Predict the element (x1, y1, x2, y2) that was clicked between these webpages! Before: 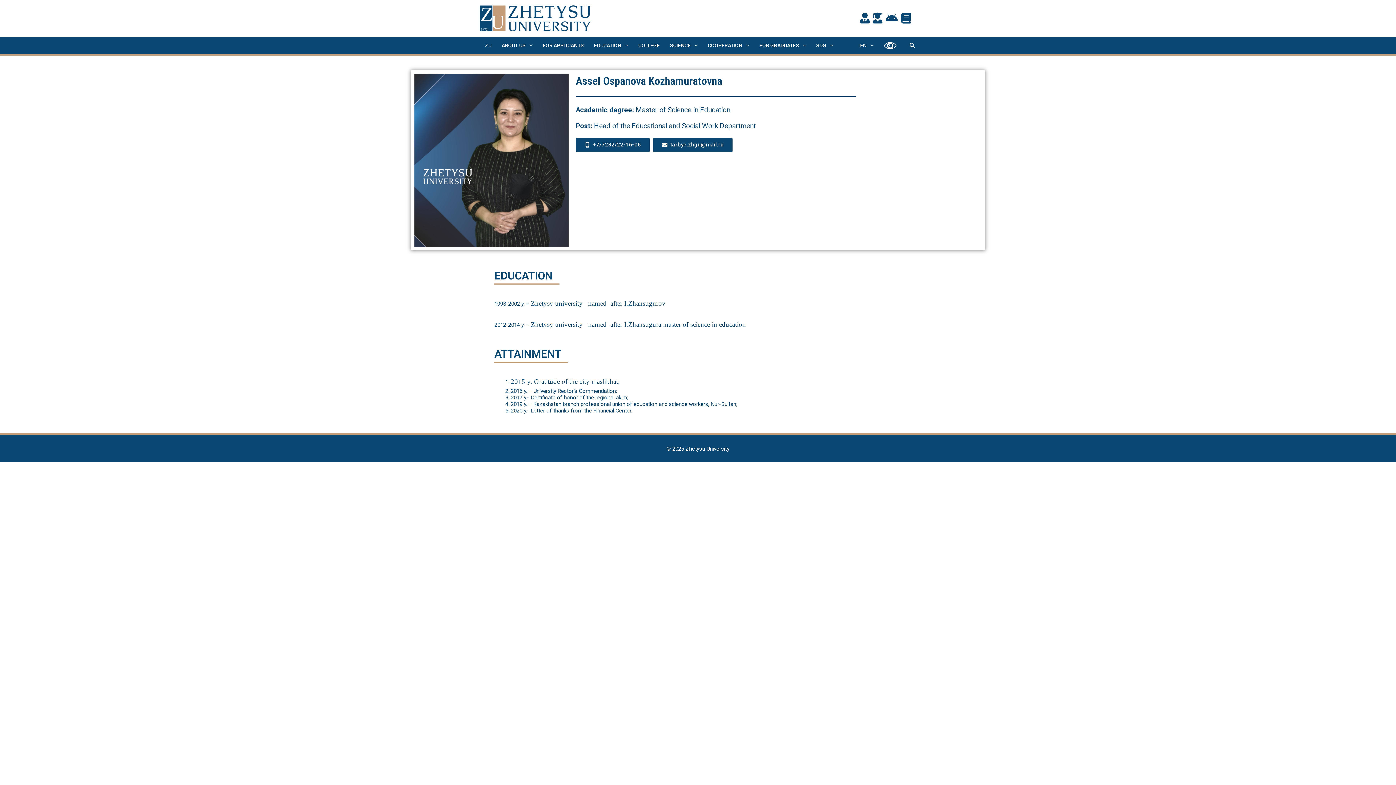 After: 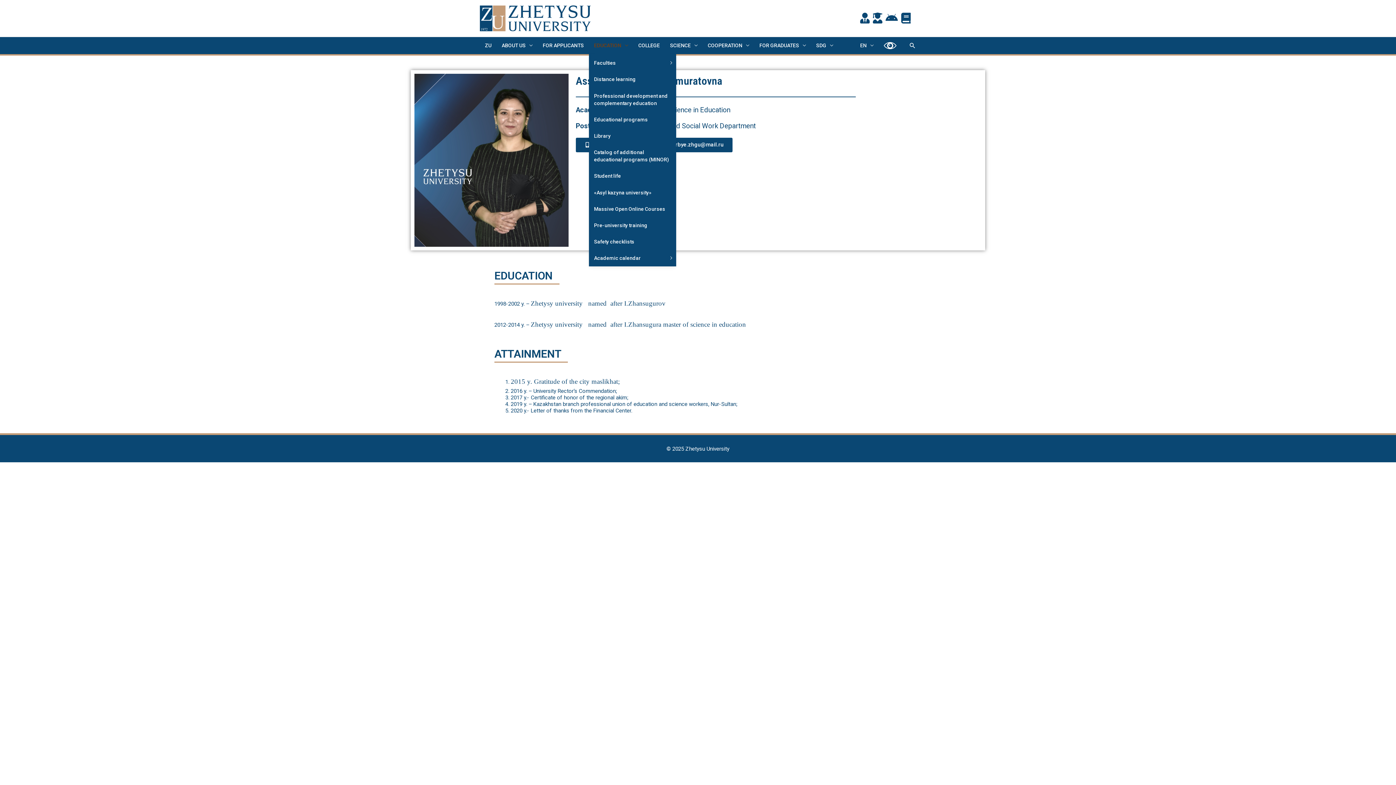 Action: bbox: (589, 36, 633, 54) label: EDUCATION